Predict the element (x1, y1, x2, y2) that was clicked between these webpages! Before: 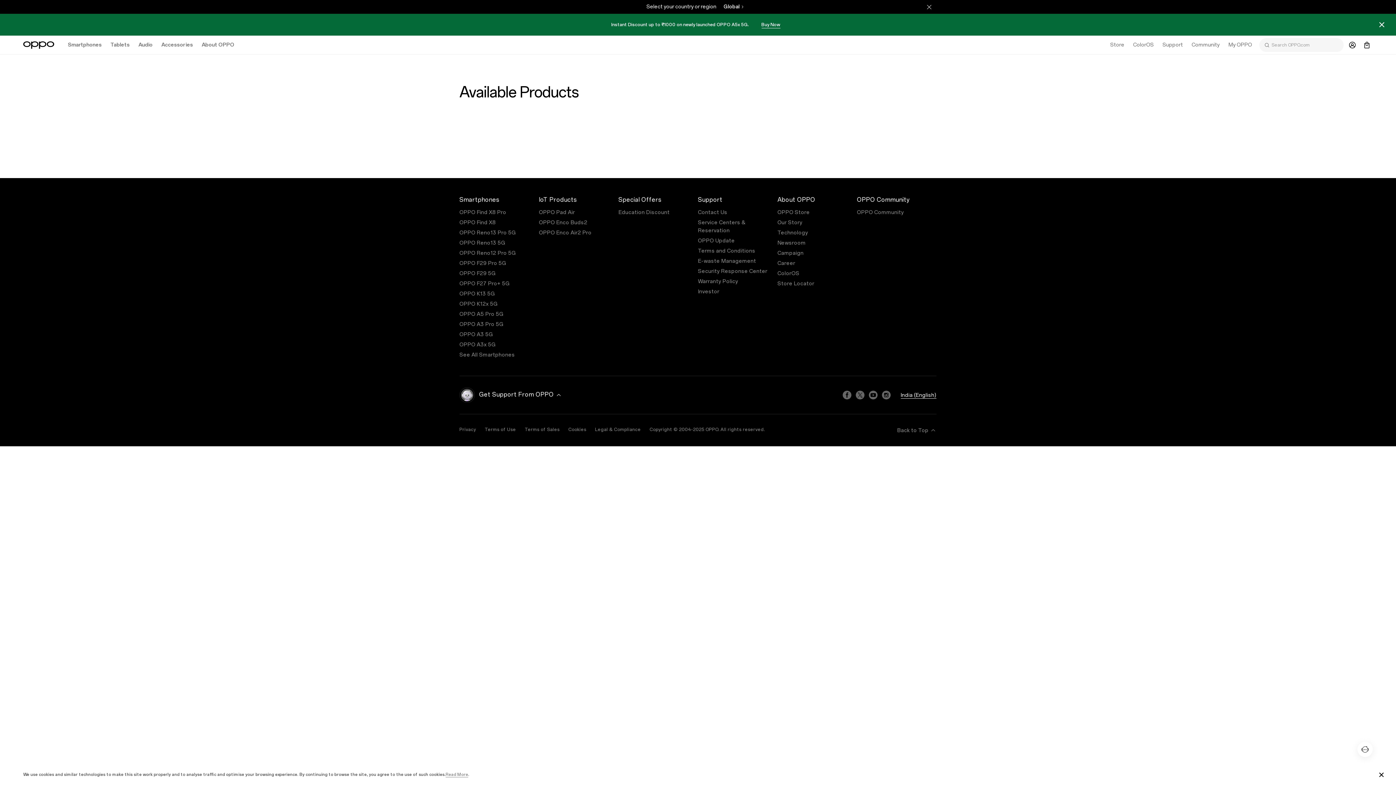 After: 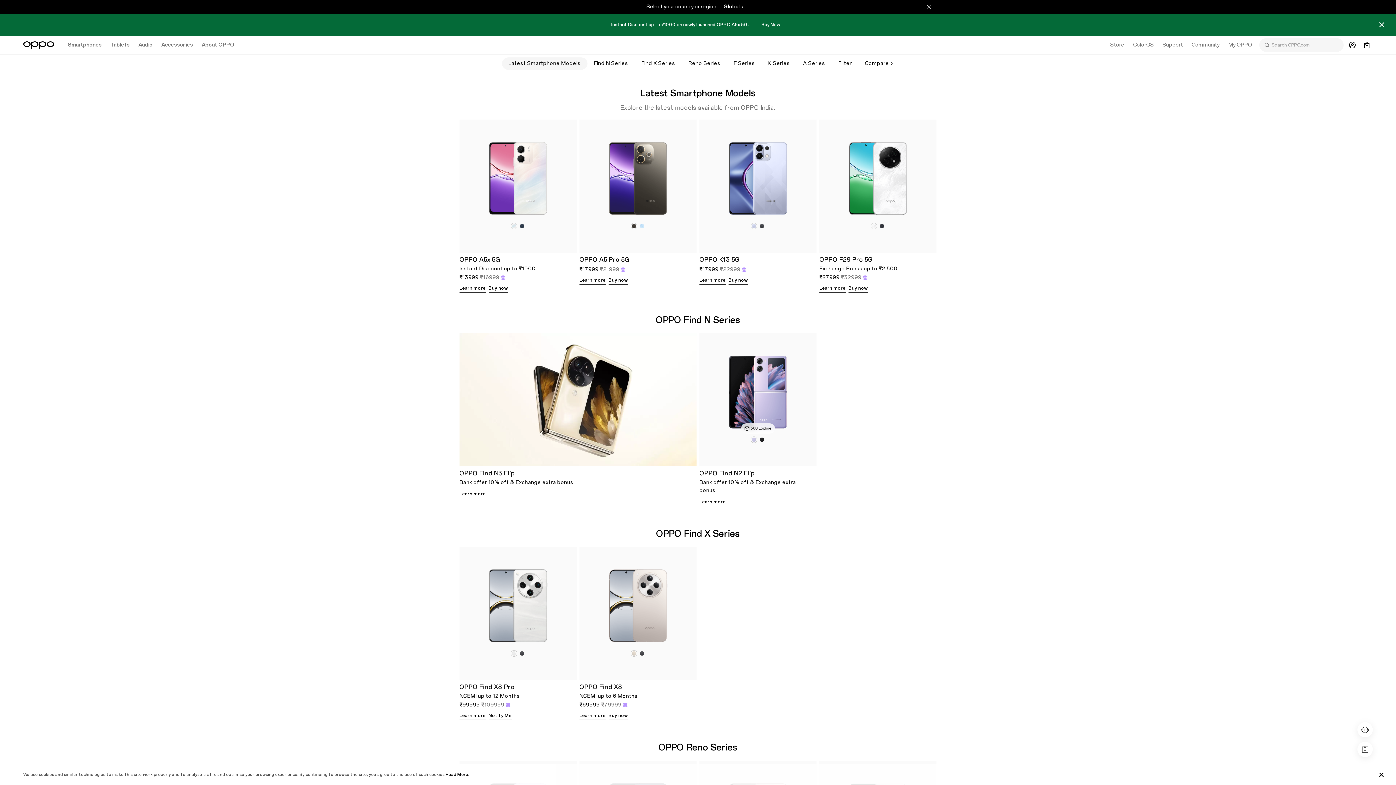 Action: label: Smartphones bbox: (63, 35, 106, 54)